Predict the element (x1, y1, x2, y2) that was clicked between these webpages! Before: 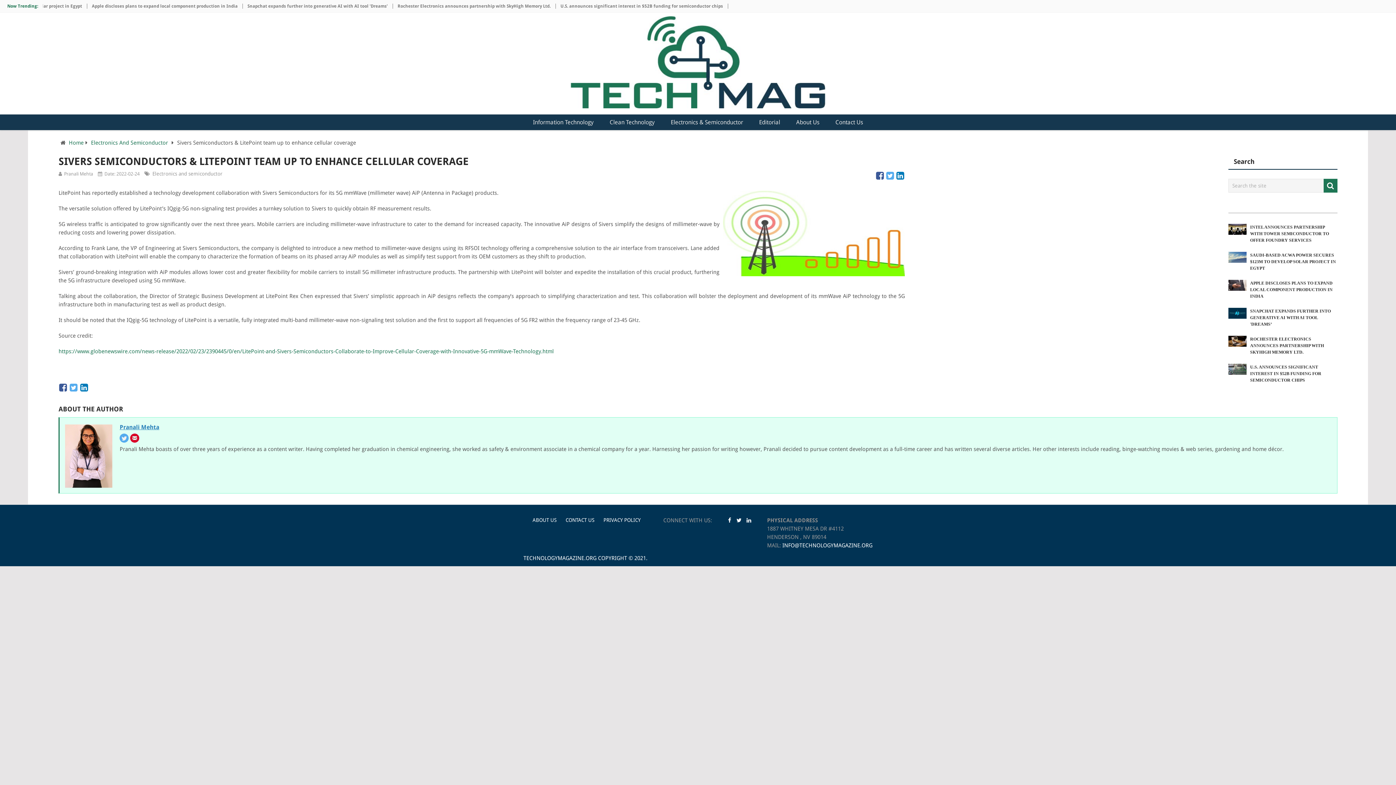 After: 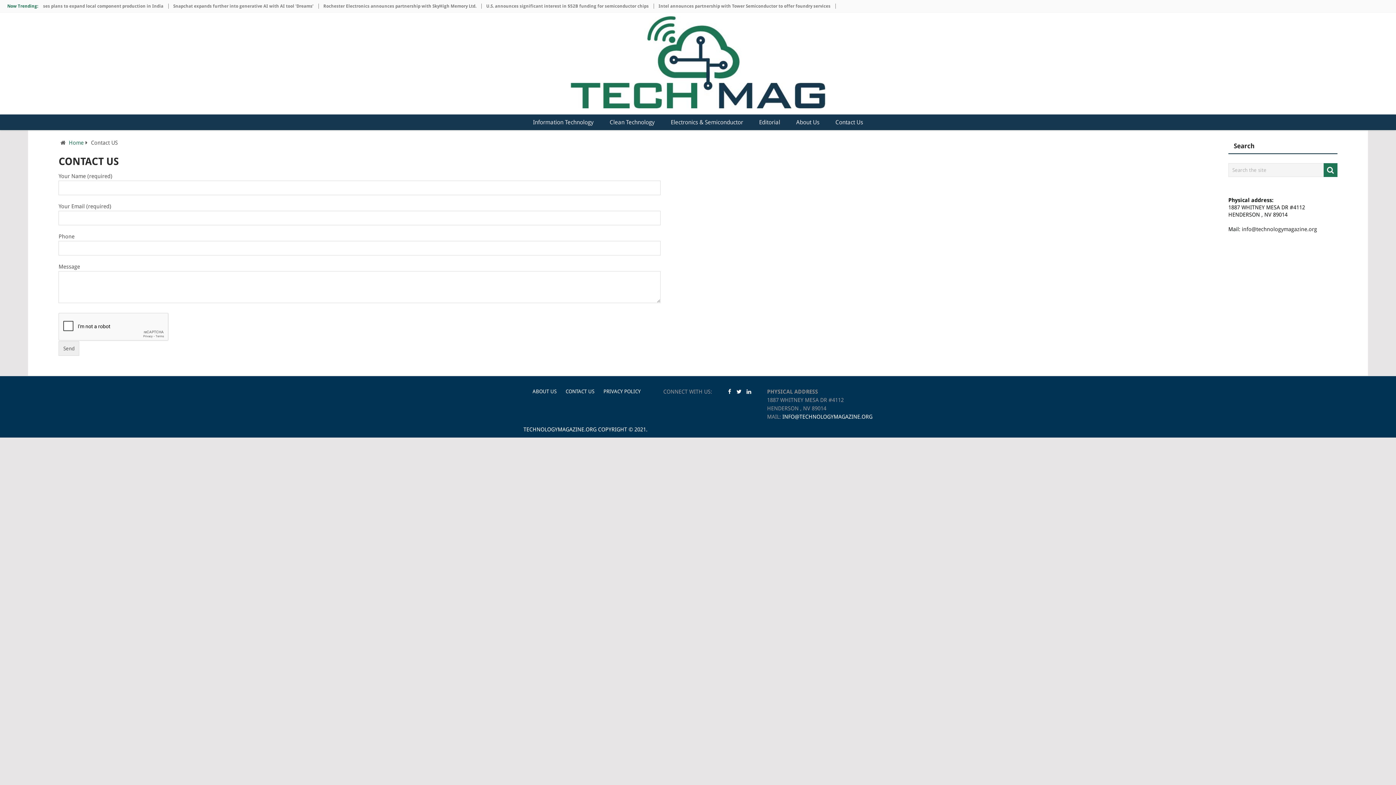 Action: label: CONTACT US bbox: (565, 517, 594, 523)